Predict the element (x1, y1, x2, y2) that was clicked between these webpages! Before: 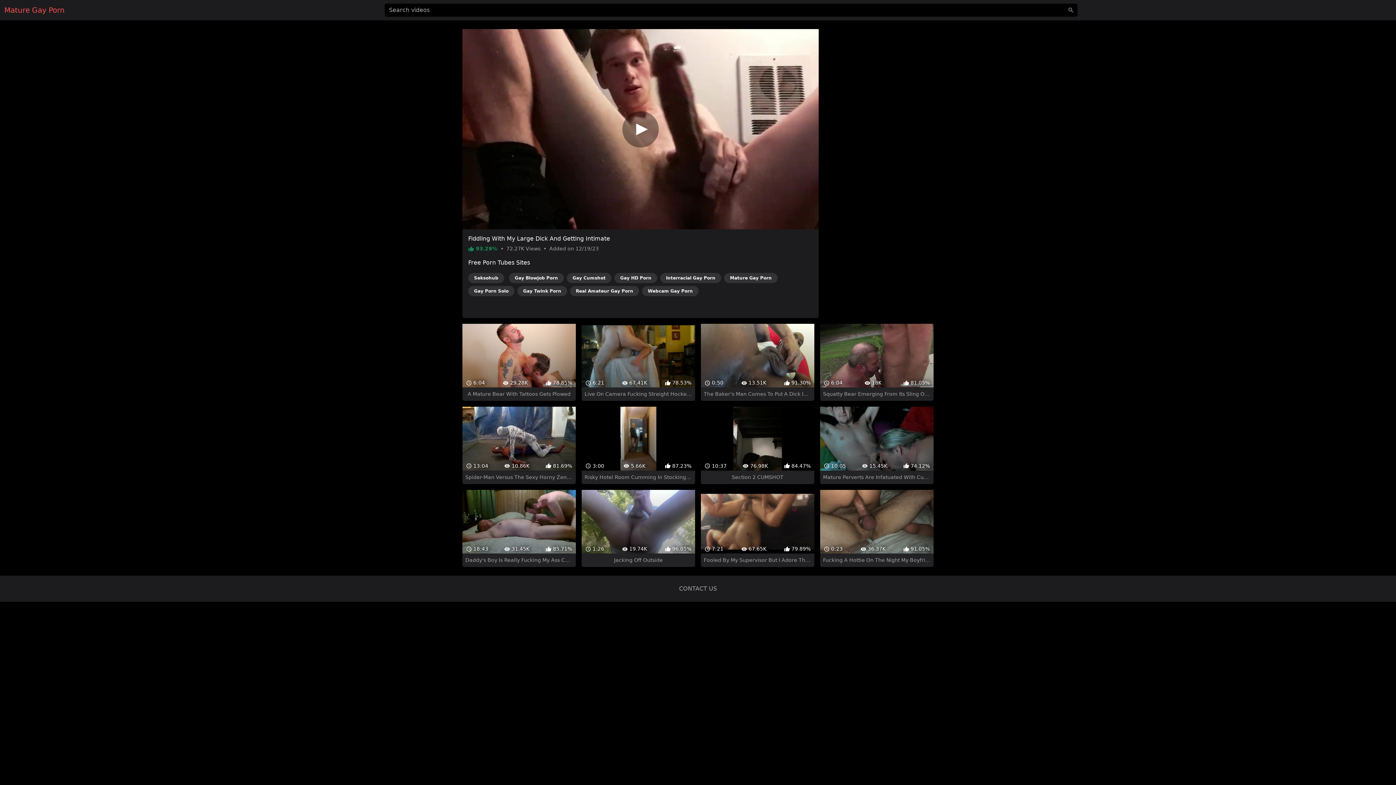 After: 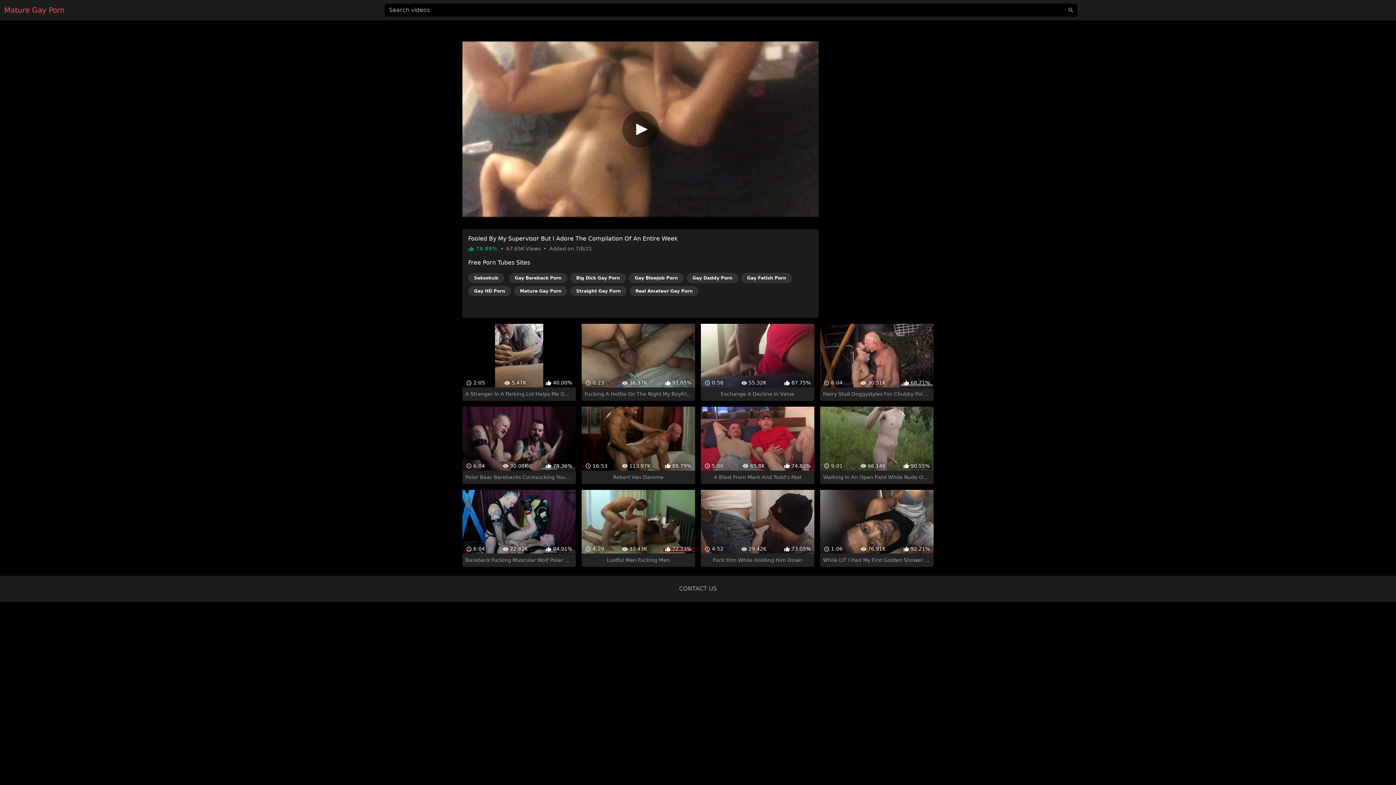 Action: label:  7:21
 67.65K
 79.89%
Fooled By My Supervisor But I Adore The Compilation Of An Entire Week bbox: (701, 477, 814, 554)